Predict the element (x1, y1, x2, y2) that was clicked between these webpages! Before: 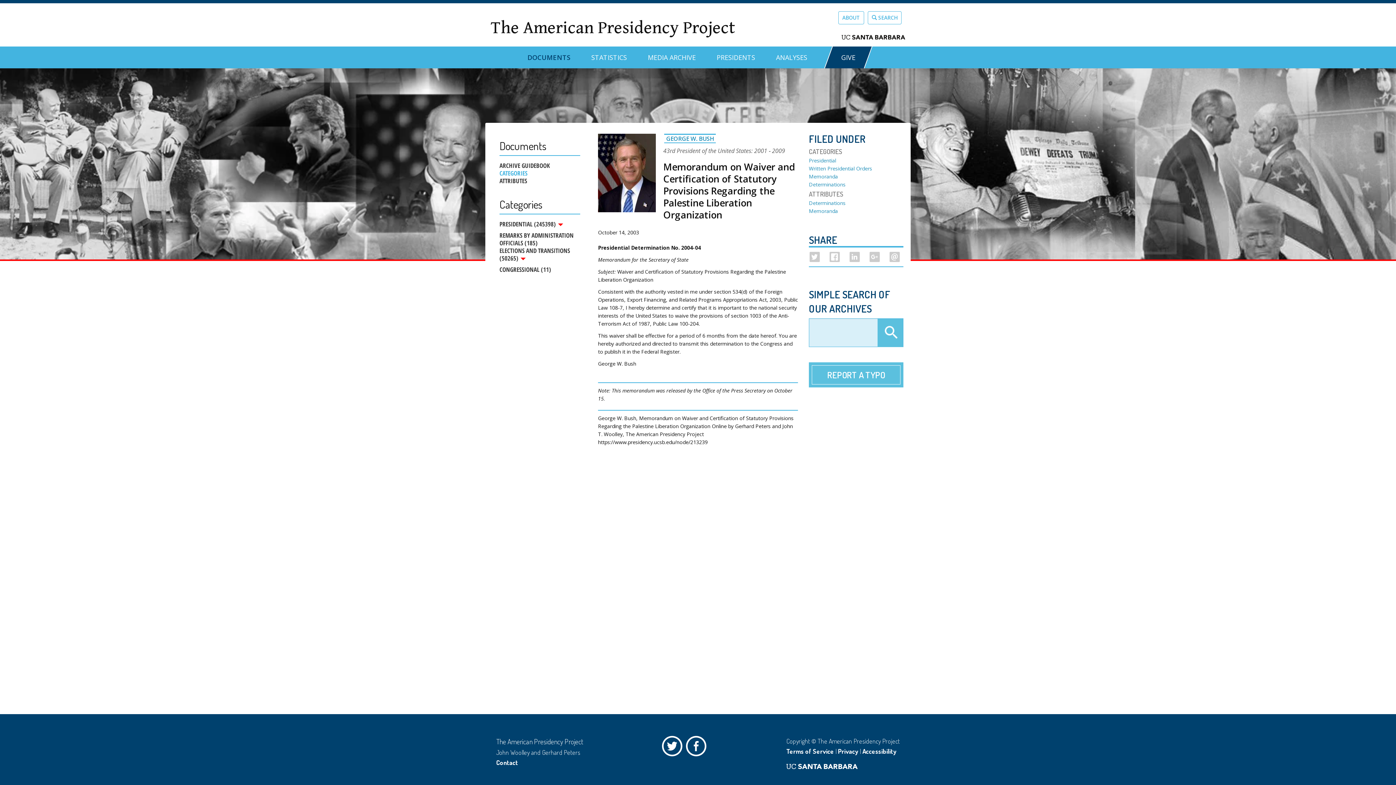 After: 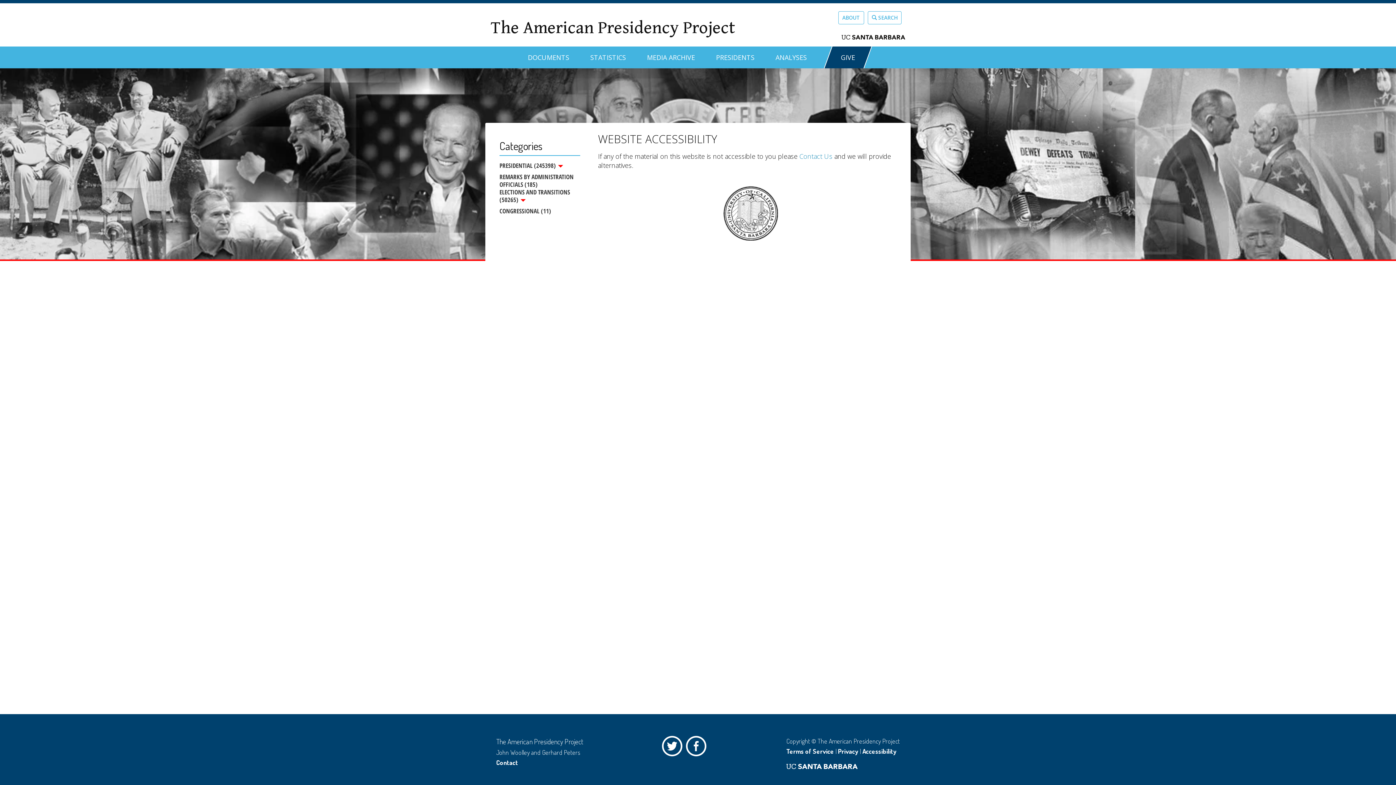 Action: bbox: (862, 747, 896, 755) label: Accessibility